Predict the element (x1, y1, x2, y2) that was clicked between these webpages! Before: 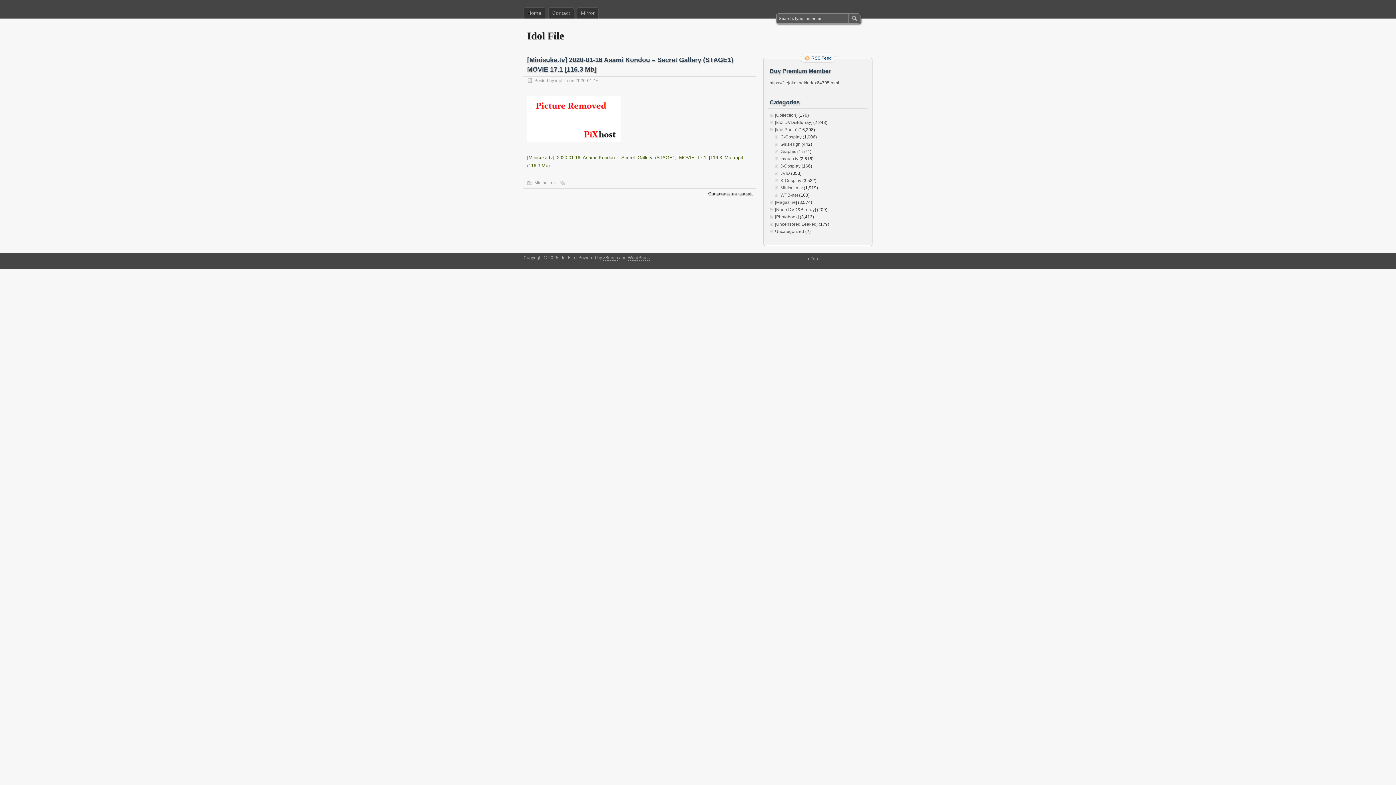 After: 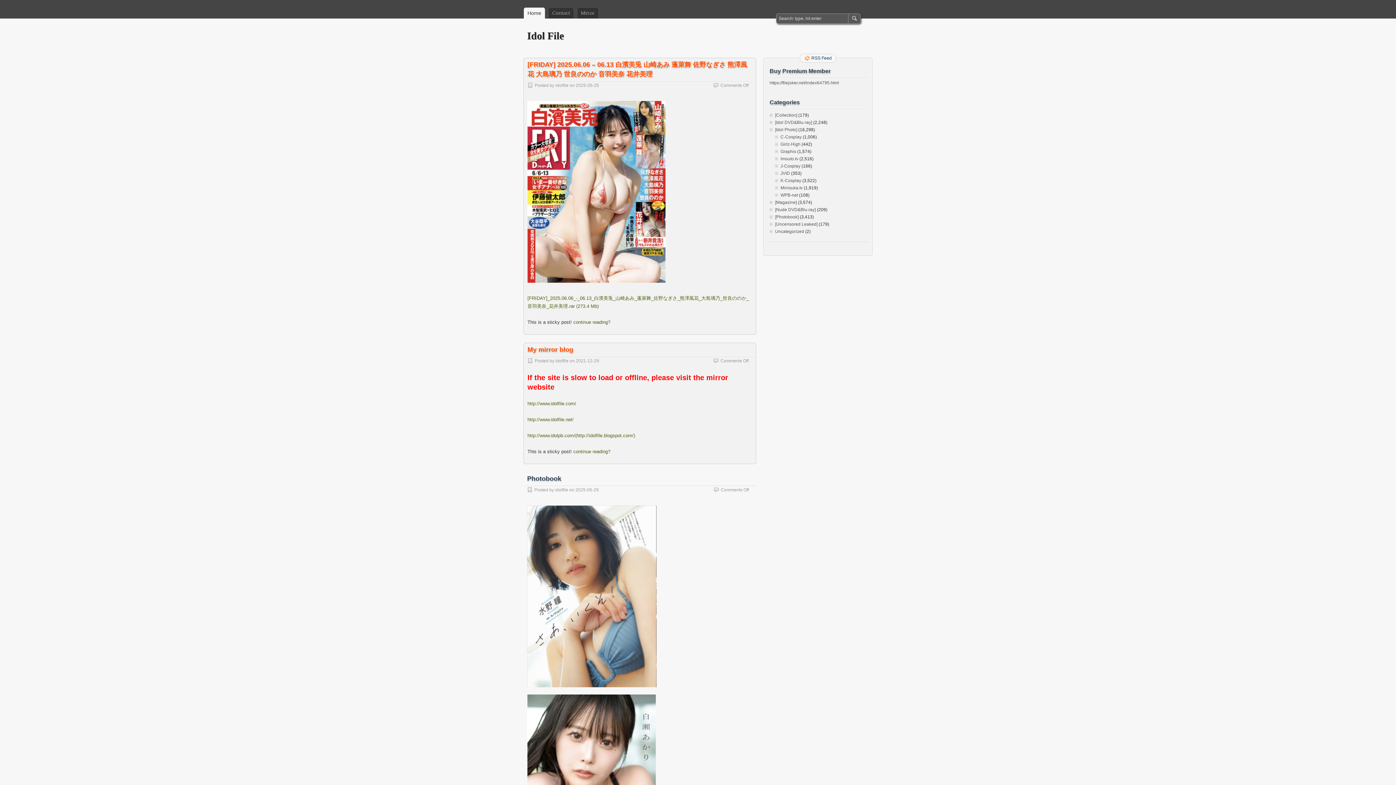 Action: label: Idol File bbox: (527, 30, 564, 41)